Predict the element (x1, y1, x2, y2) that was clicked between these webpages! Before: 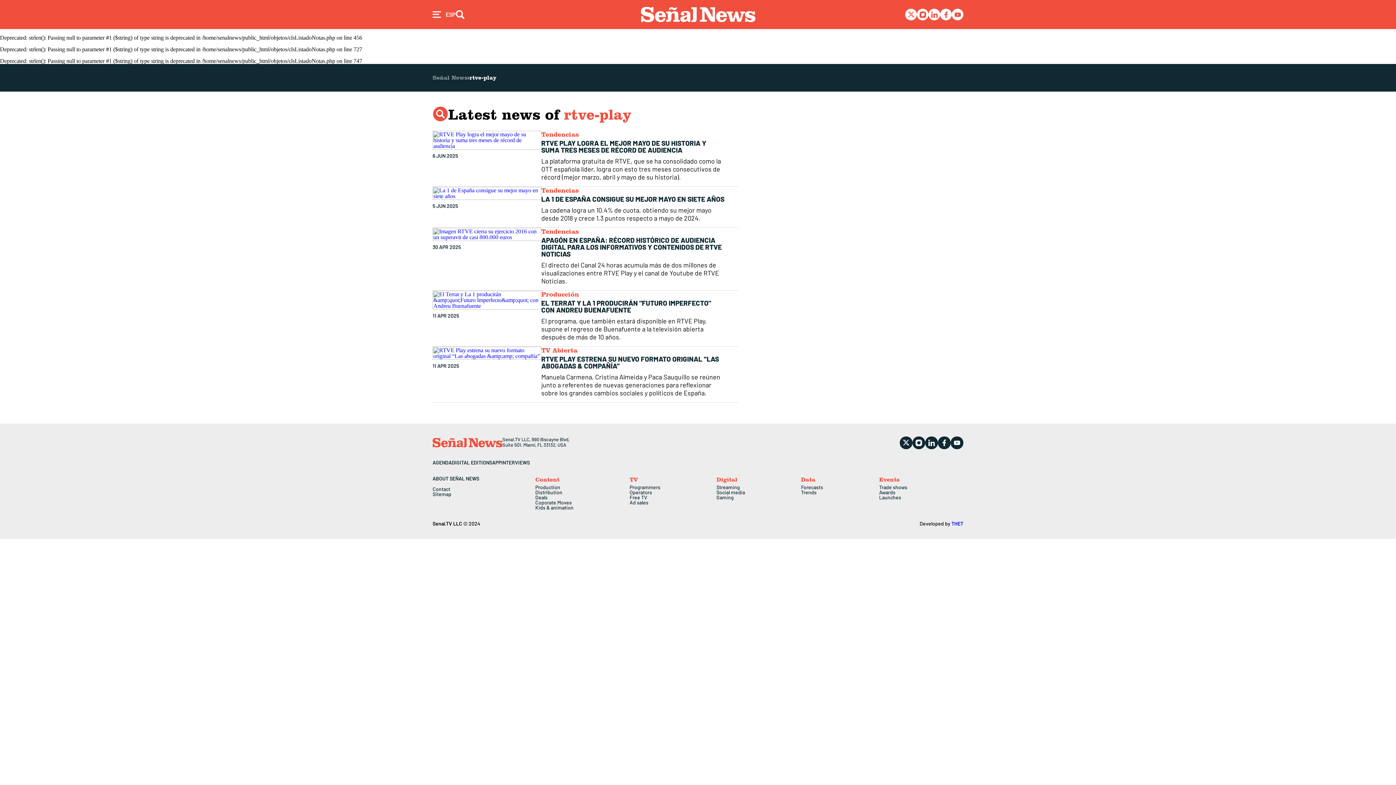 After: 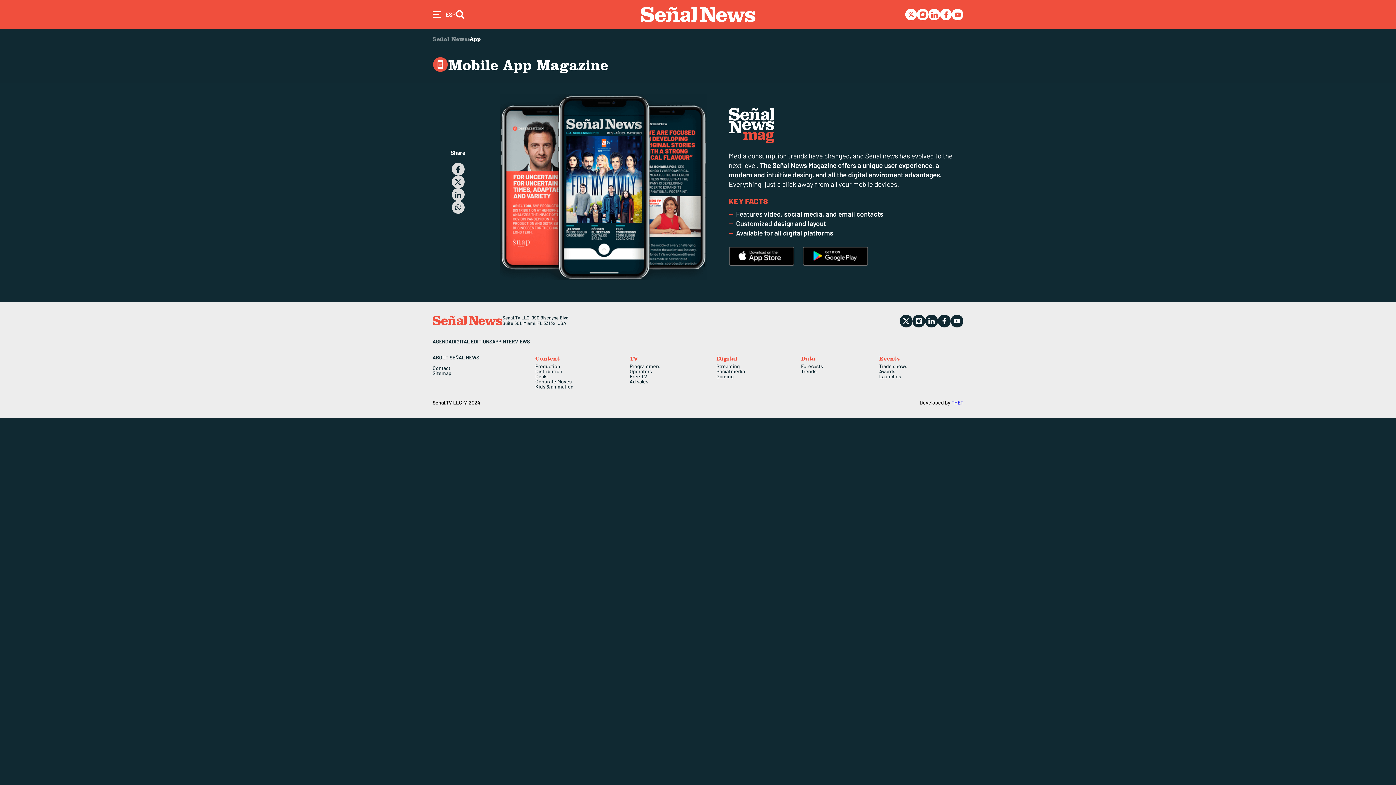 Action: bbox: (492, 459, 501, 465) label: APP